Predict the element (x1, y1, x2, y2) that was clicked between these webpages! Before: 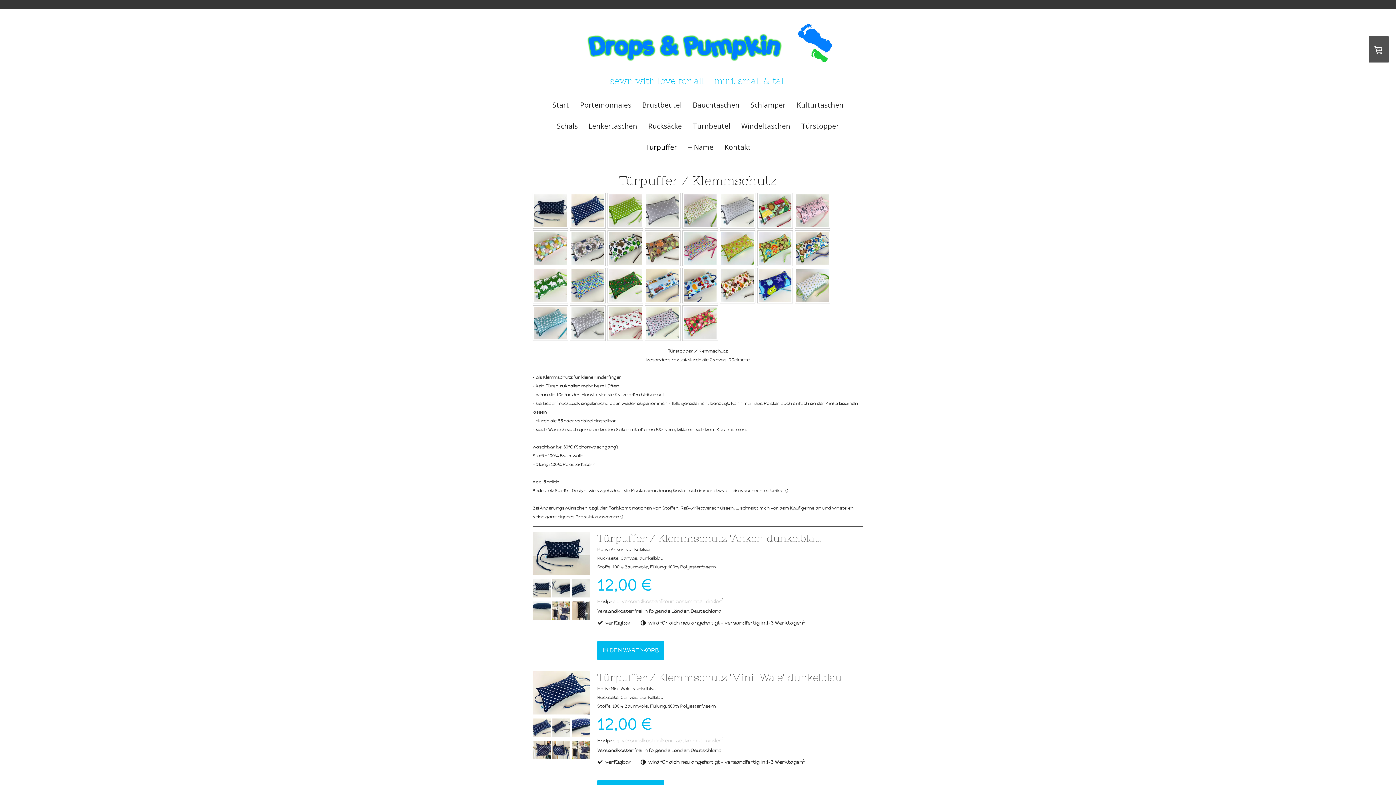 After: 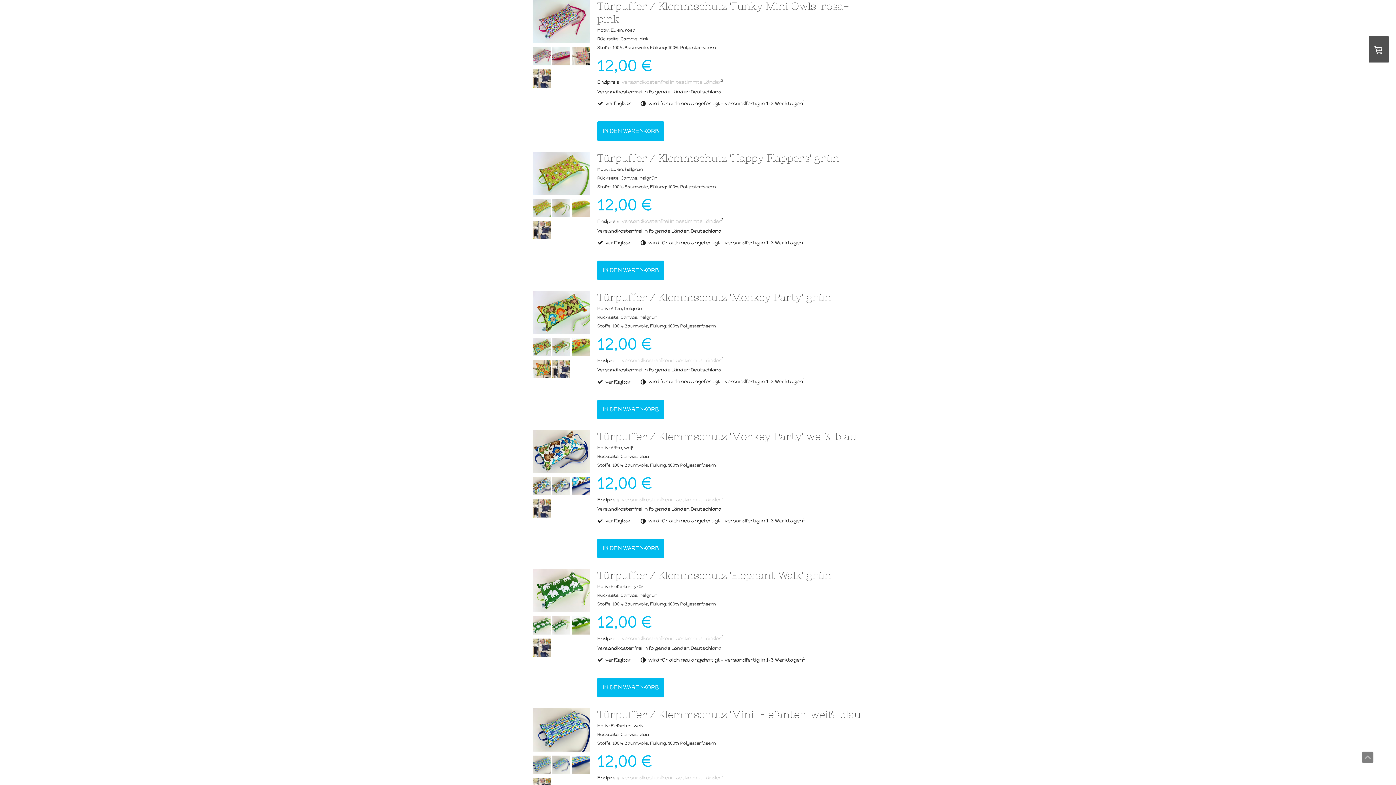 Action: bbox: (682, 230, 718, 266)